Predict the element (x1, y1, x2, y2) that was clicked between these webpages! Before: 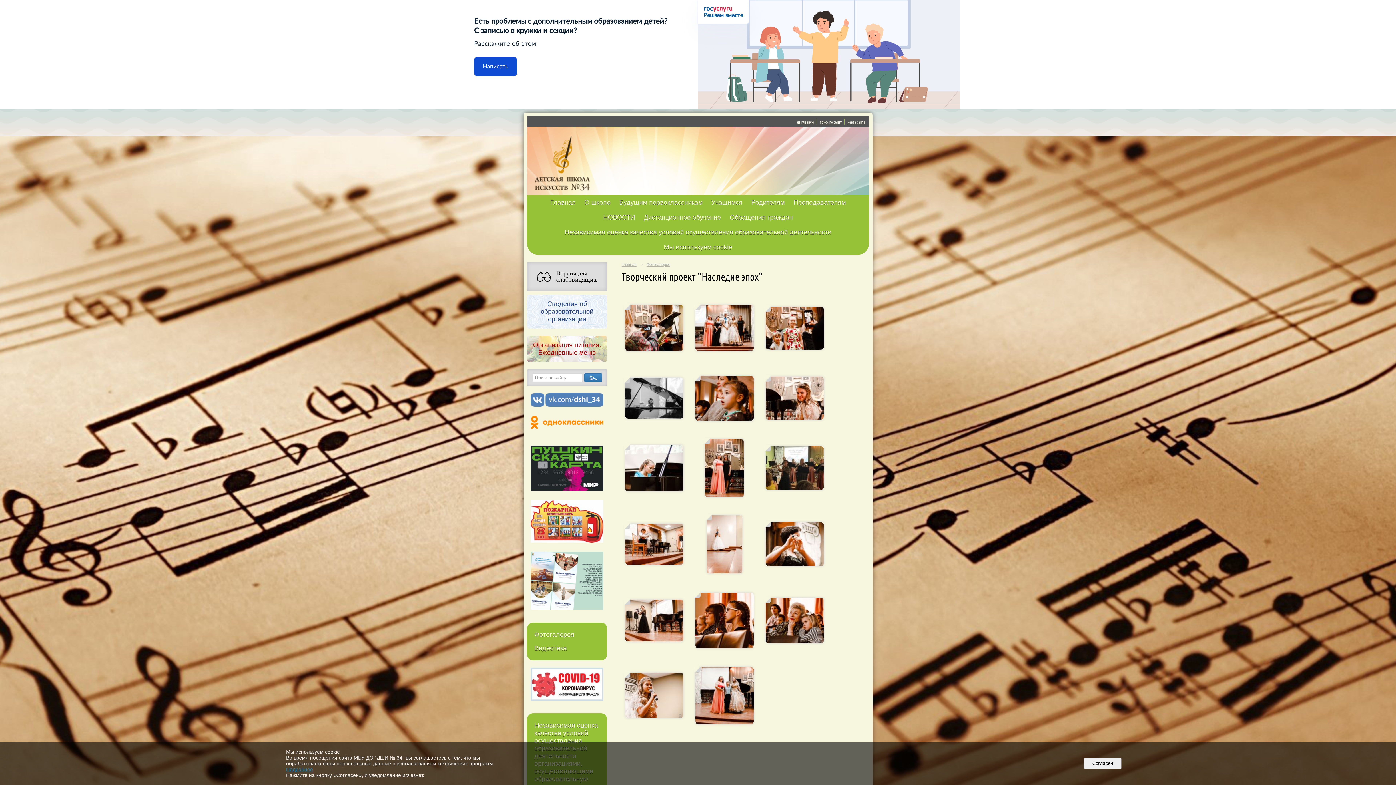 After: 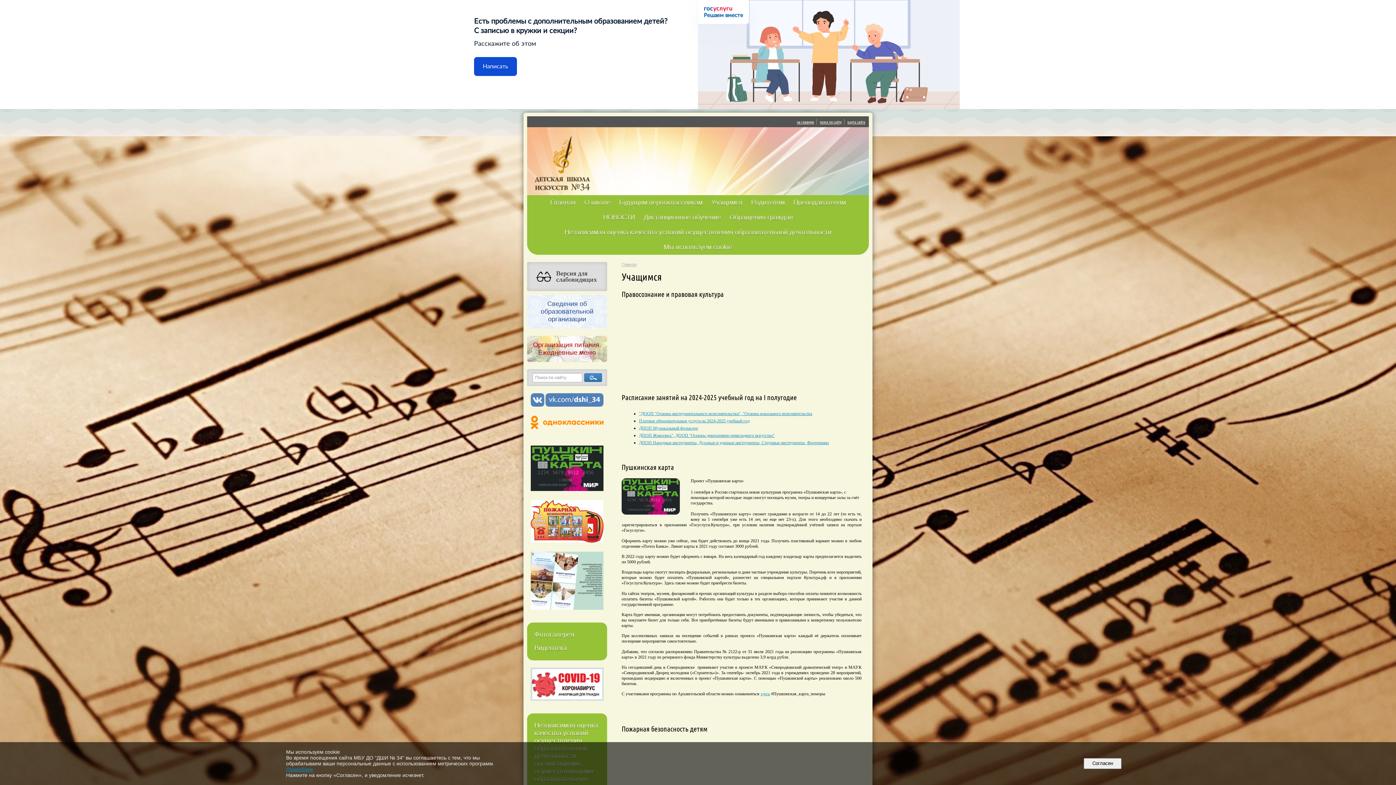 Action: bbox: (711, 199, 742, 206) label: Учащимся